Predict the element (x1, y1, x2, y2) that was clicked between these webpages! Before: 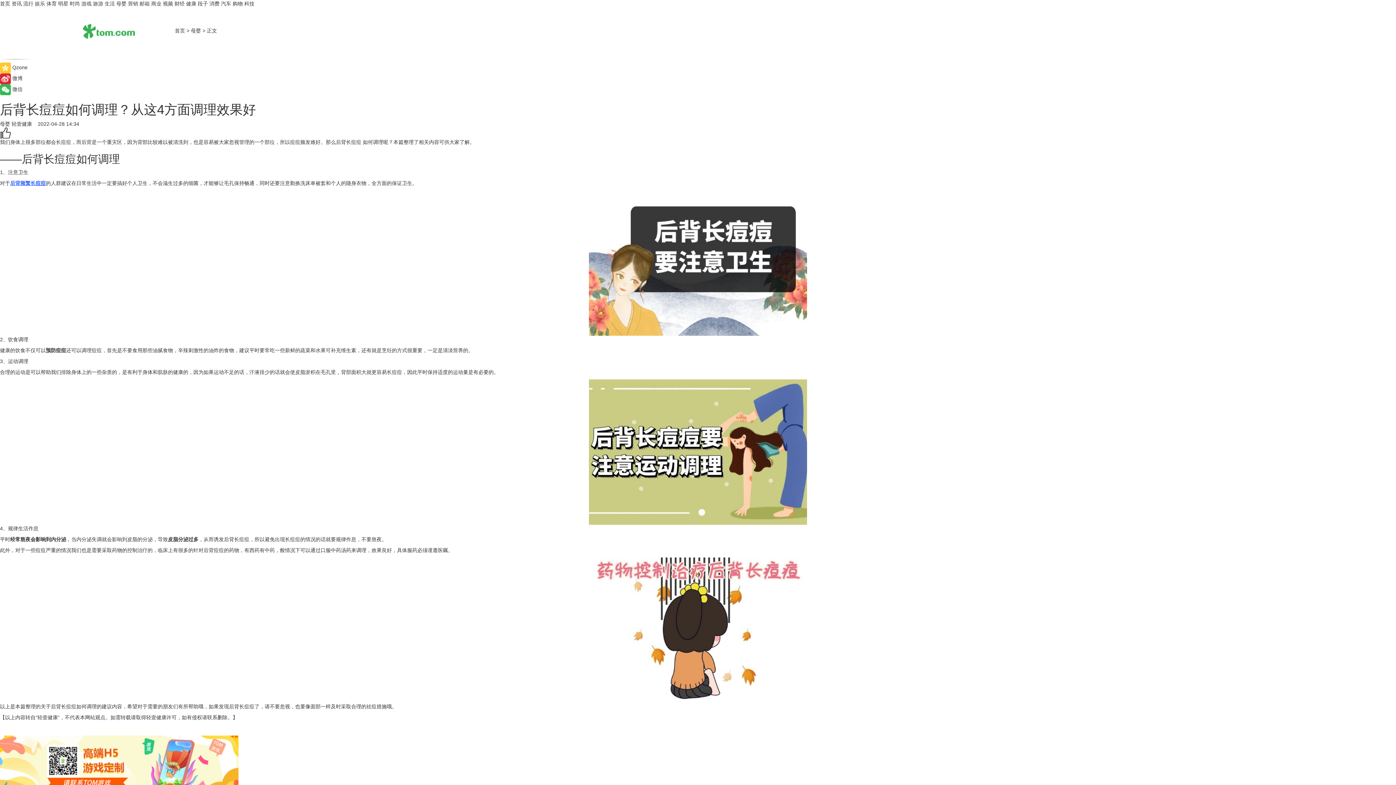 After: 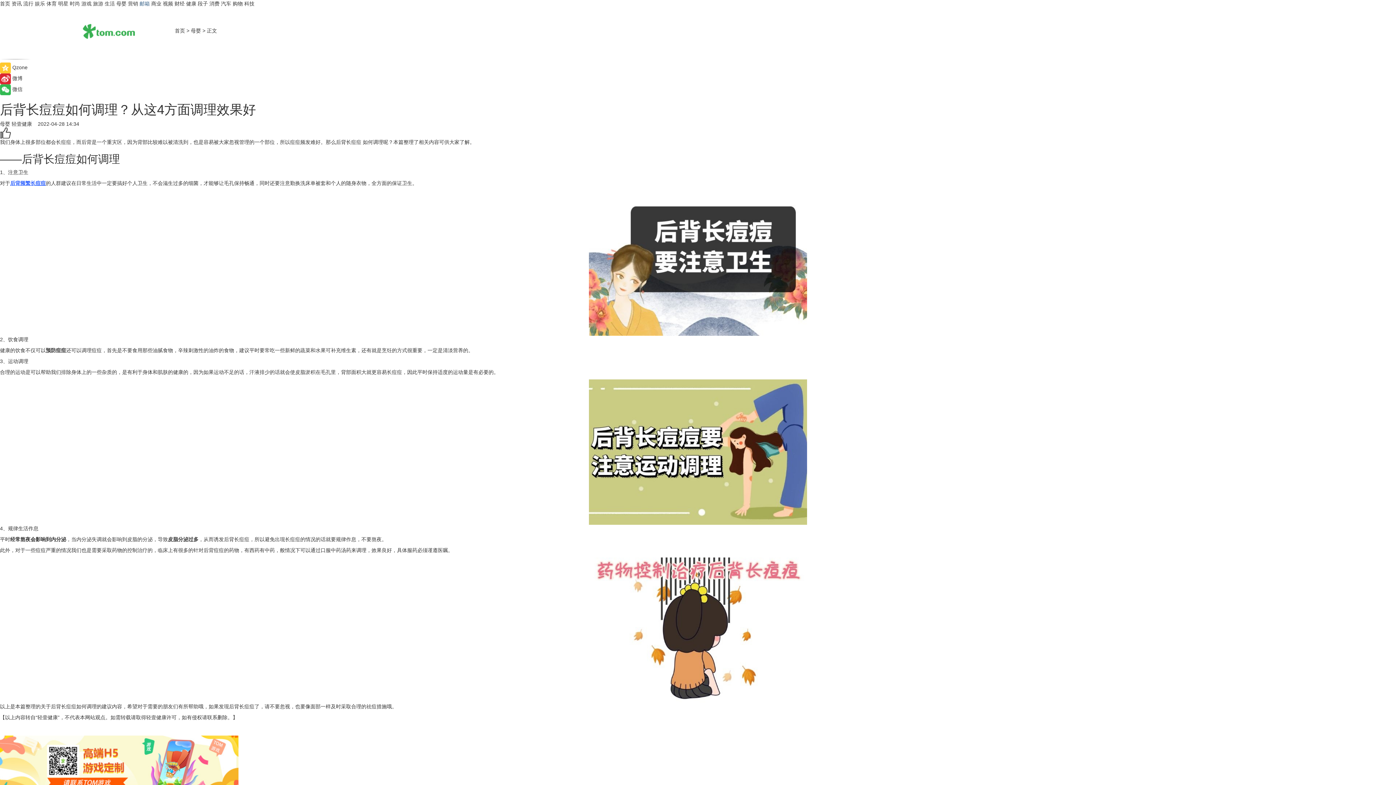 Action: bbox: (139, 0, 149, 6) label: 邮箱